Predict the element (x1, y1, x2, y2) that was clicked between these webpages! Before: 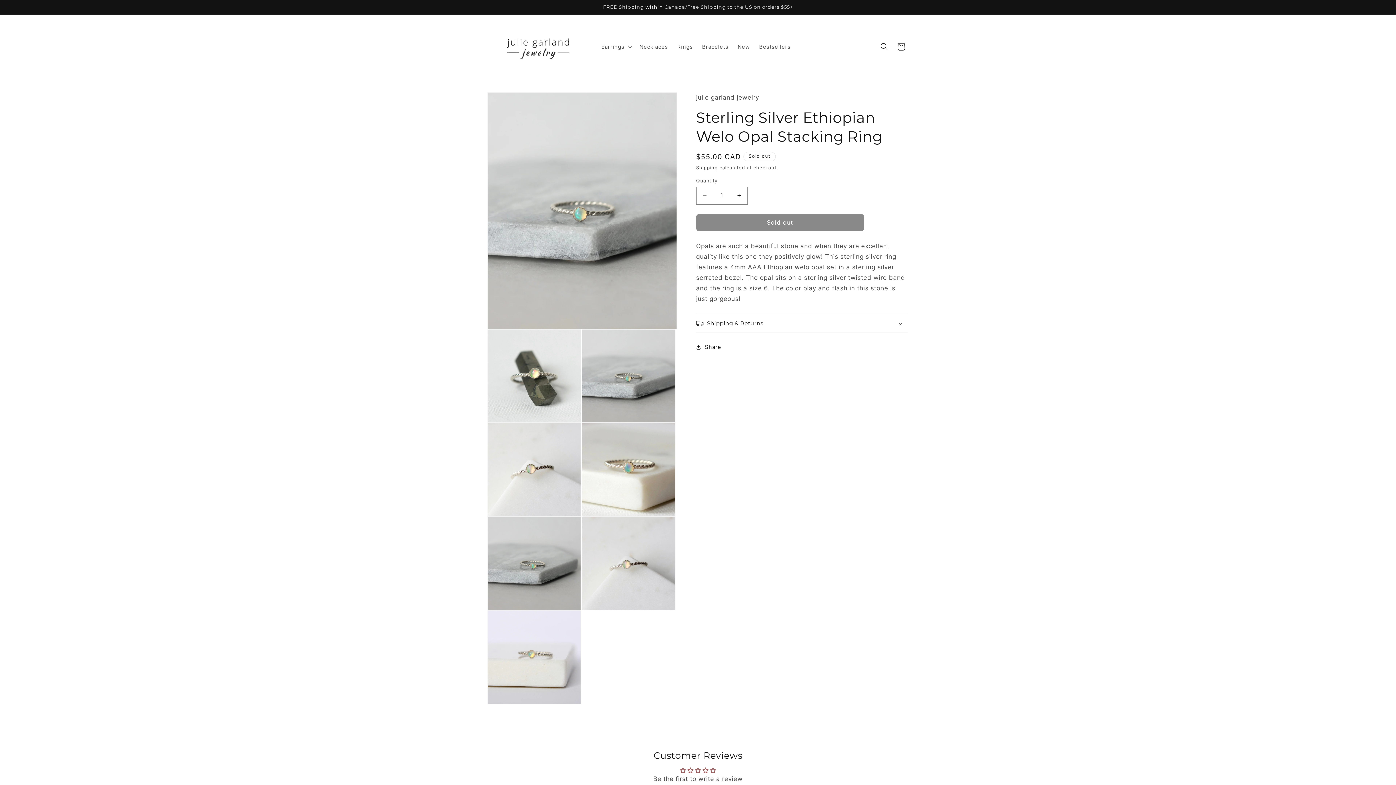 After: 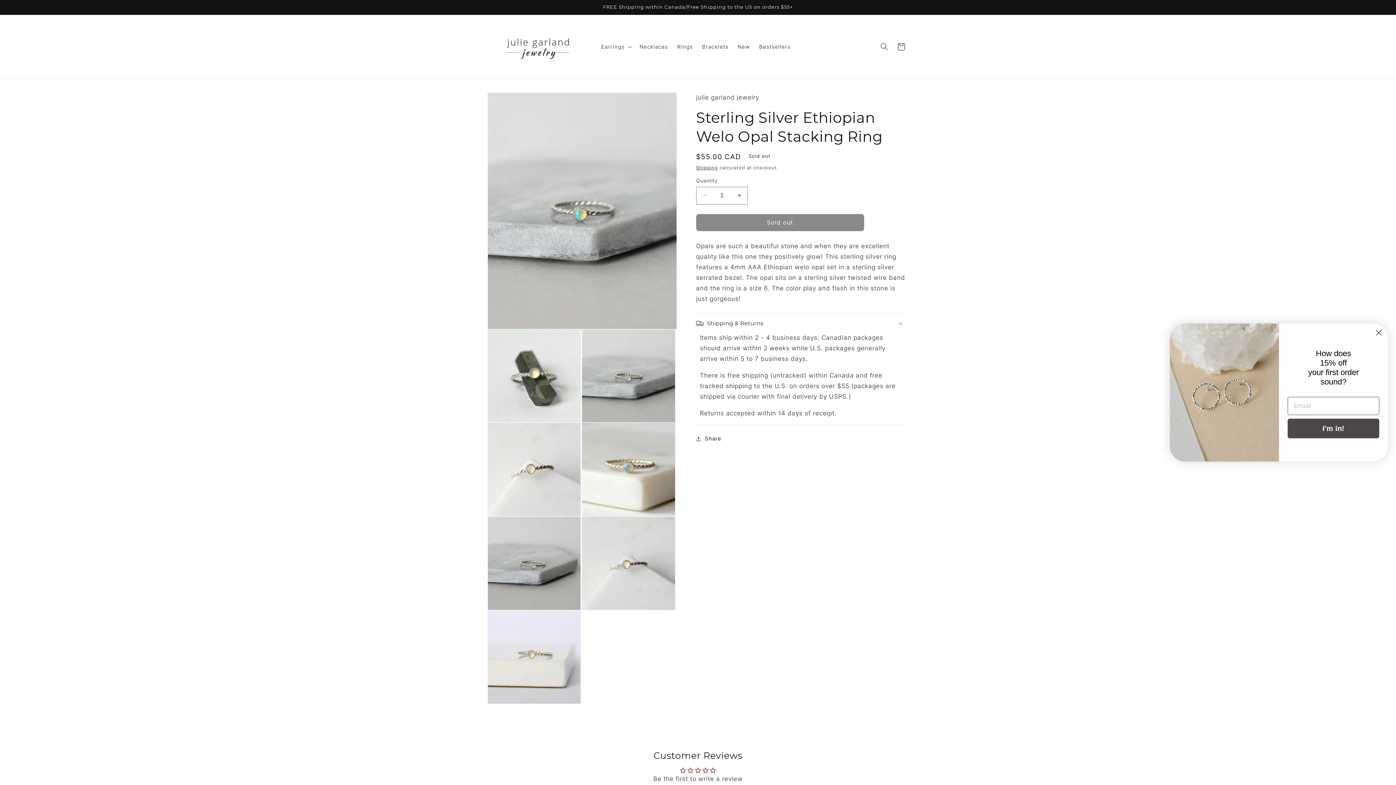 Action: bbox: (696, 314, 908, 332) label: Shipping & Returns